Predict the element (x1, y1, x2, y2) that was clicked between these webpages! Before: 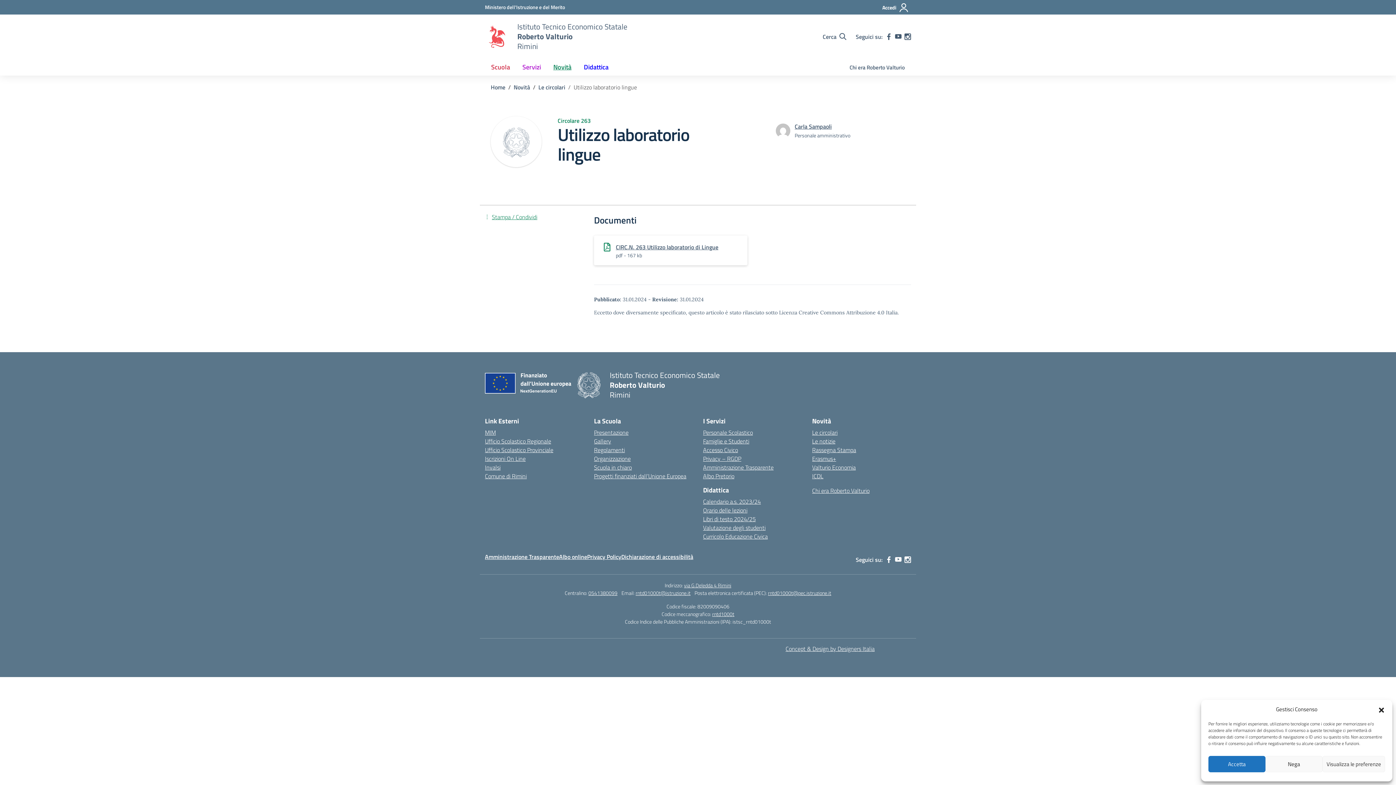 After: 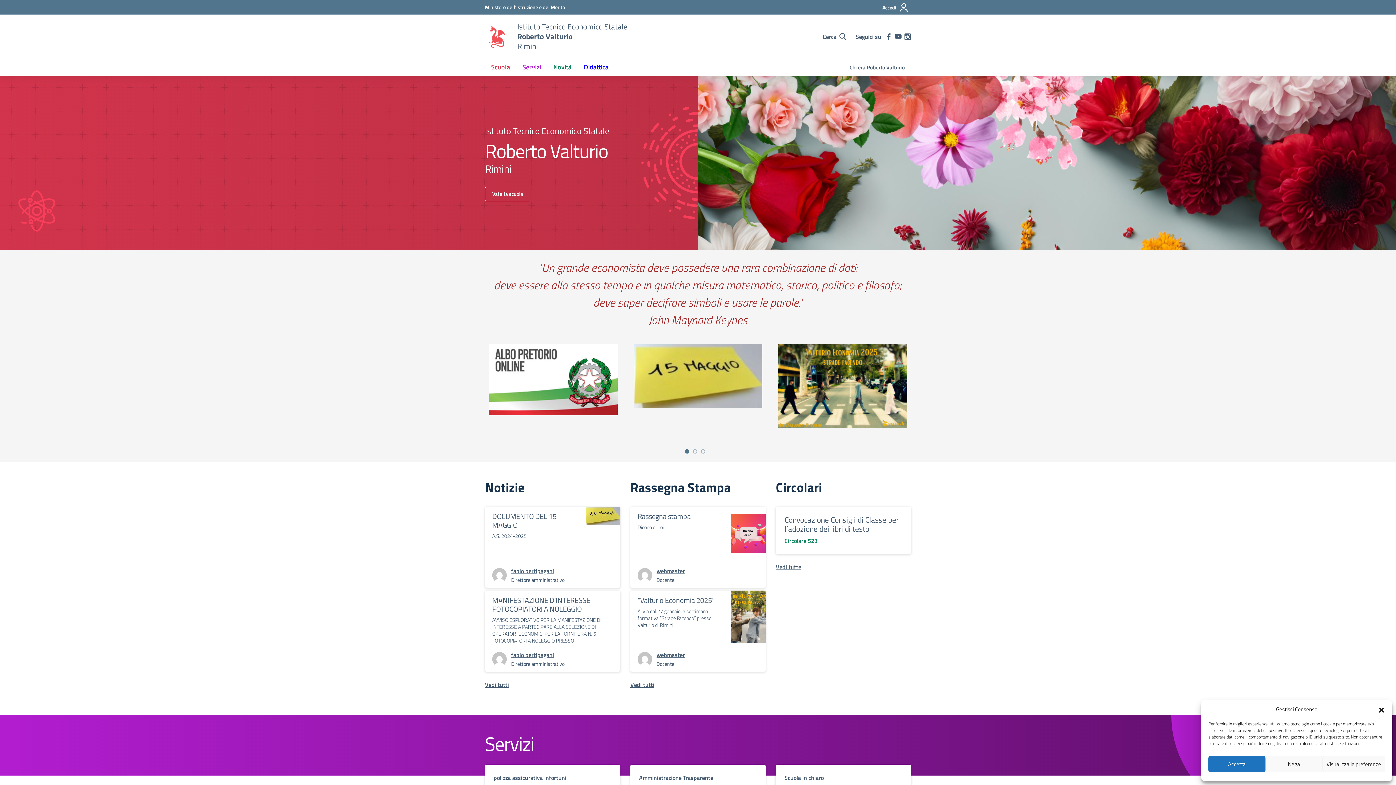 Action: bbox: (490, 82, 505, 91) label: Vai alla pagina Home